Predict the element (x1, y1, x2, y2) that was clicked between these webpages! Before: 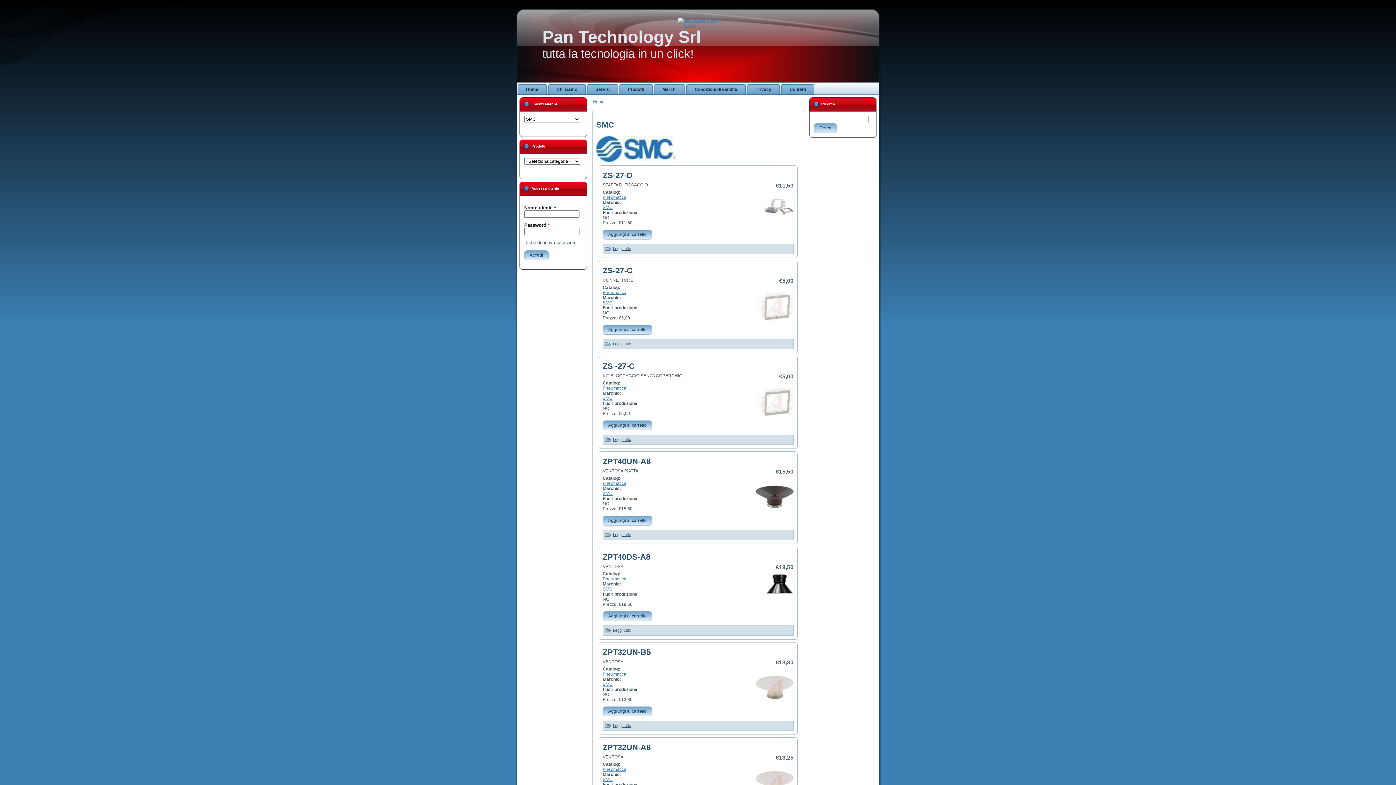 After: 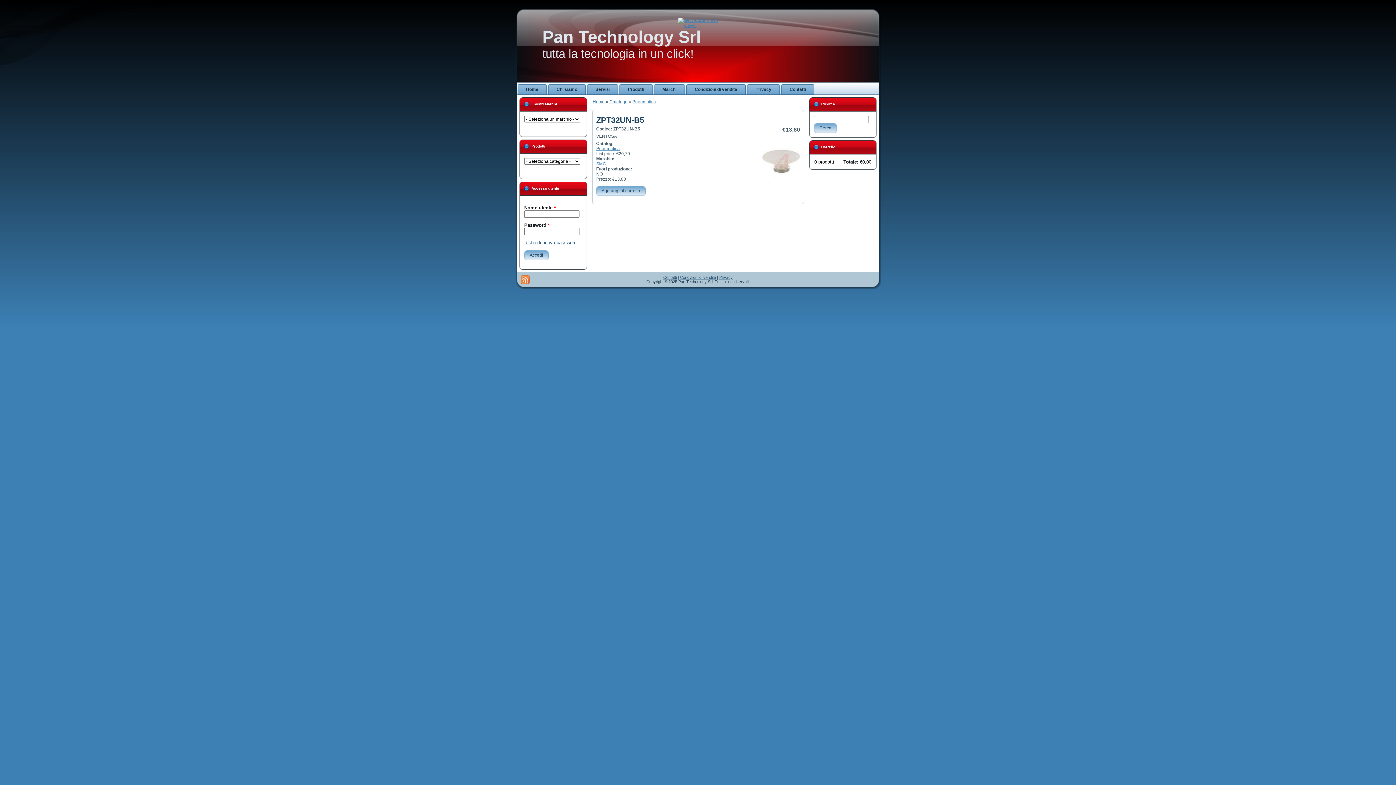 Action: label: ZPT32UN-B5 bbox: (602, 647, 650, 657)